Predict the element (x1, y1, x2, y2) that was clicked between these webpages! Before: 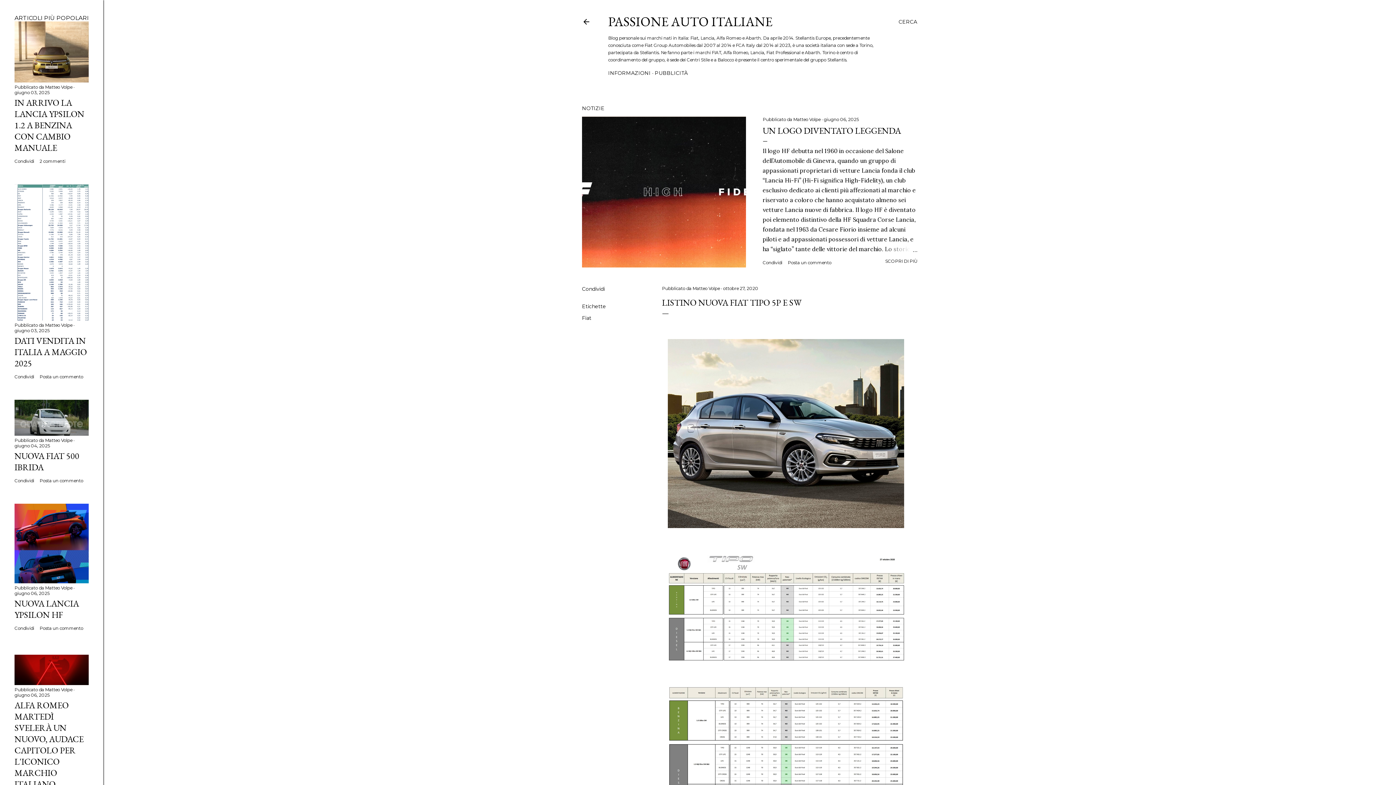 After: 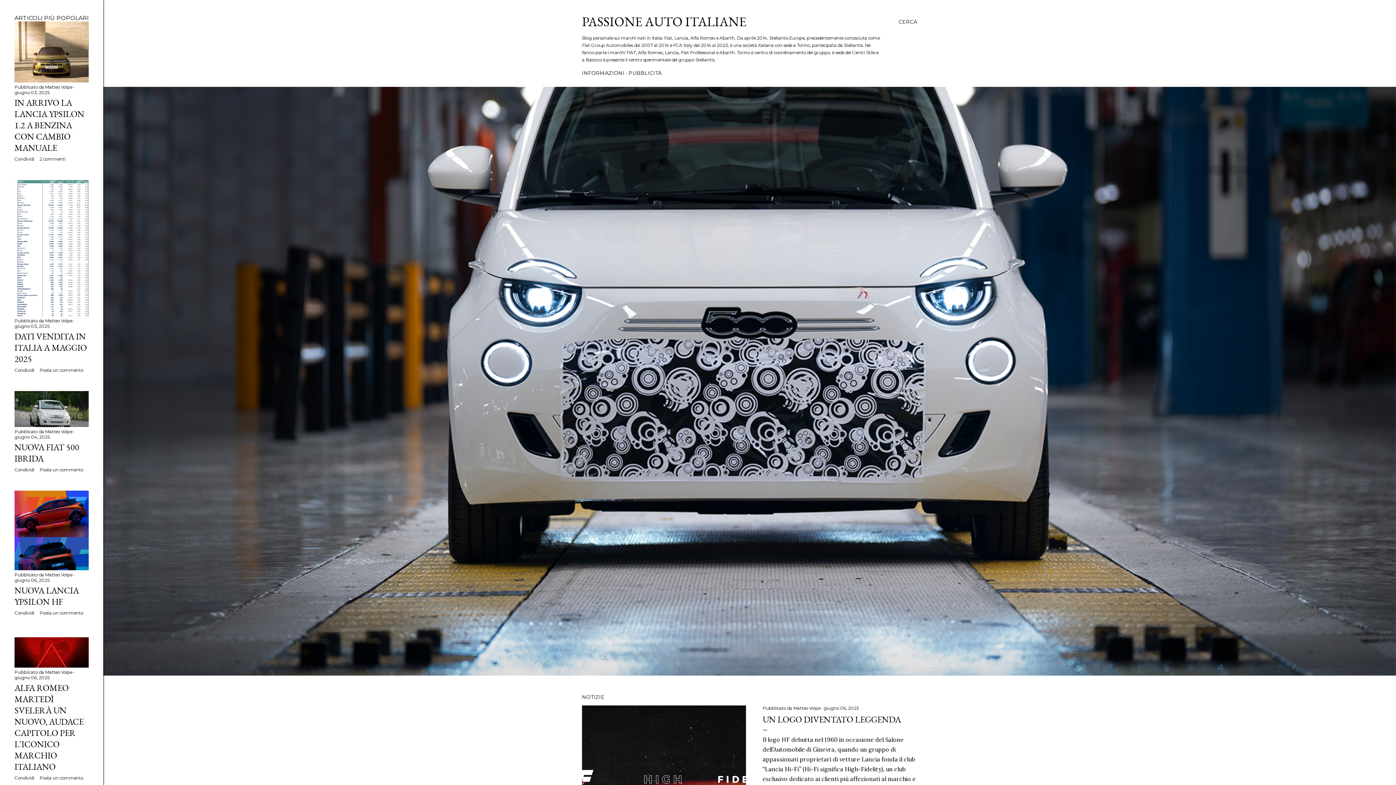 Action: bbox: (608, 13, 772, 30) label: PASSIONE AUTO ITALIANE